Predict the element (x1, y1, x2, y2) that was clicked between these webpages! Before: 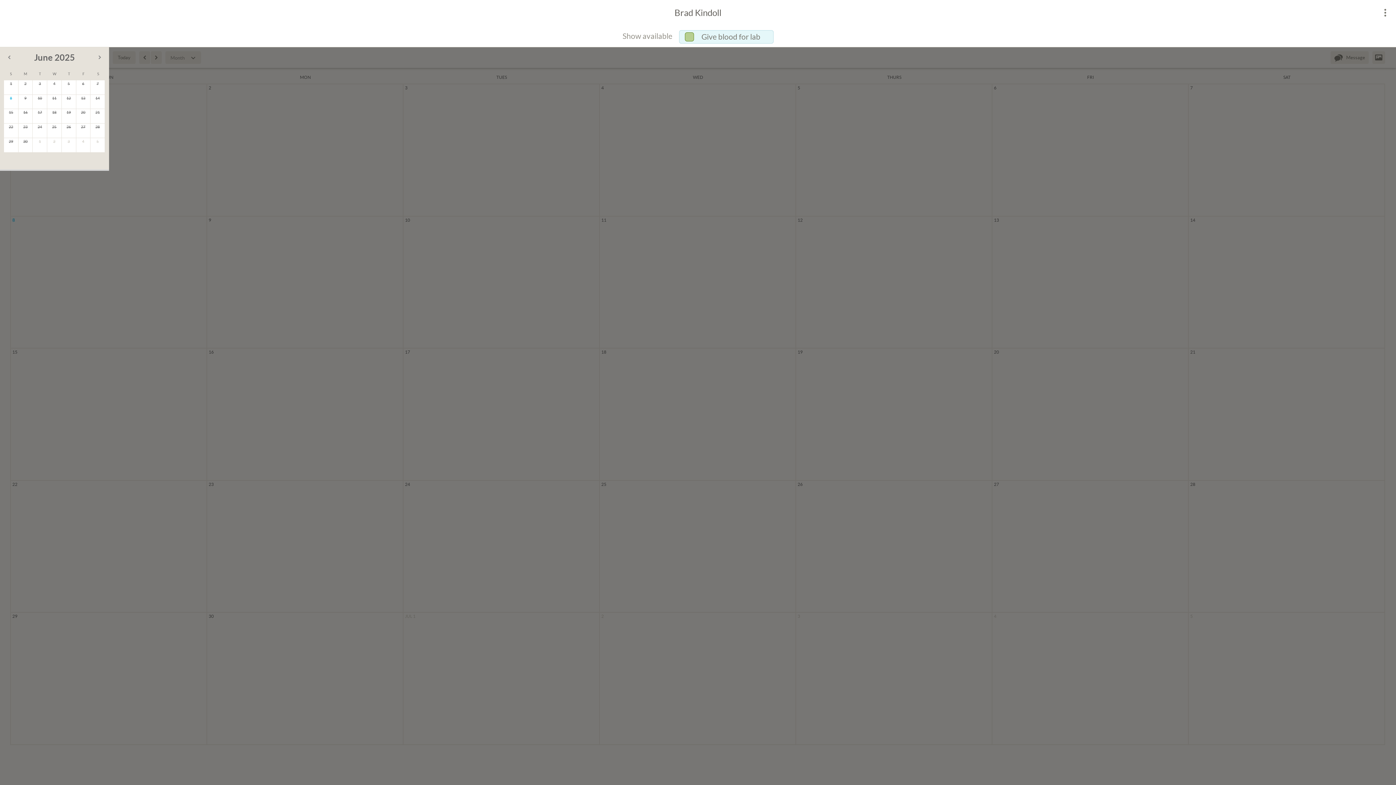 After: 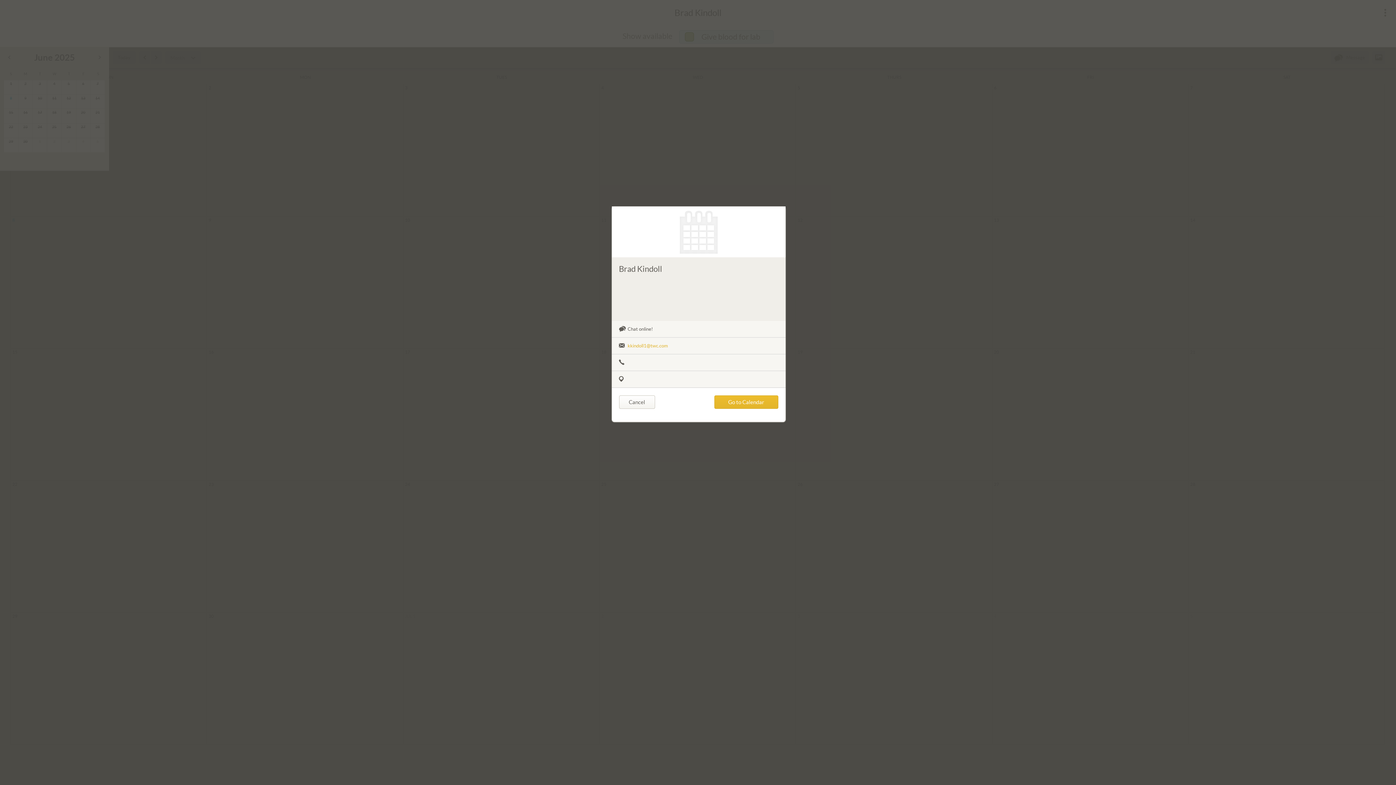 Action: label: Brad Kindoll bbox: (674, 0, 721, 25)